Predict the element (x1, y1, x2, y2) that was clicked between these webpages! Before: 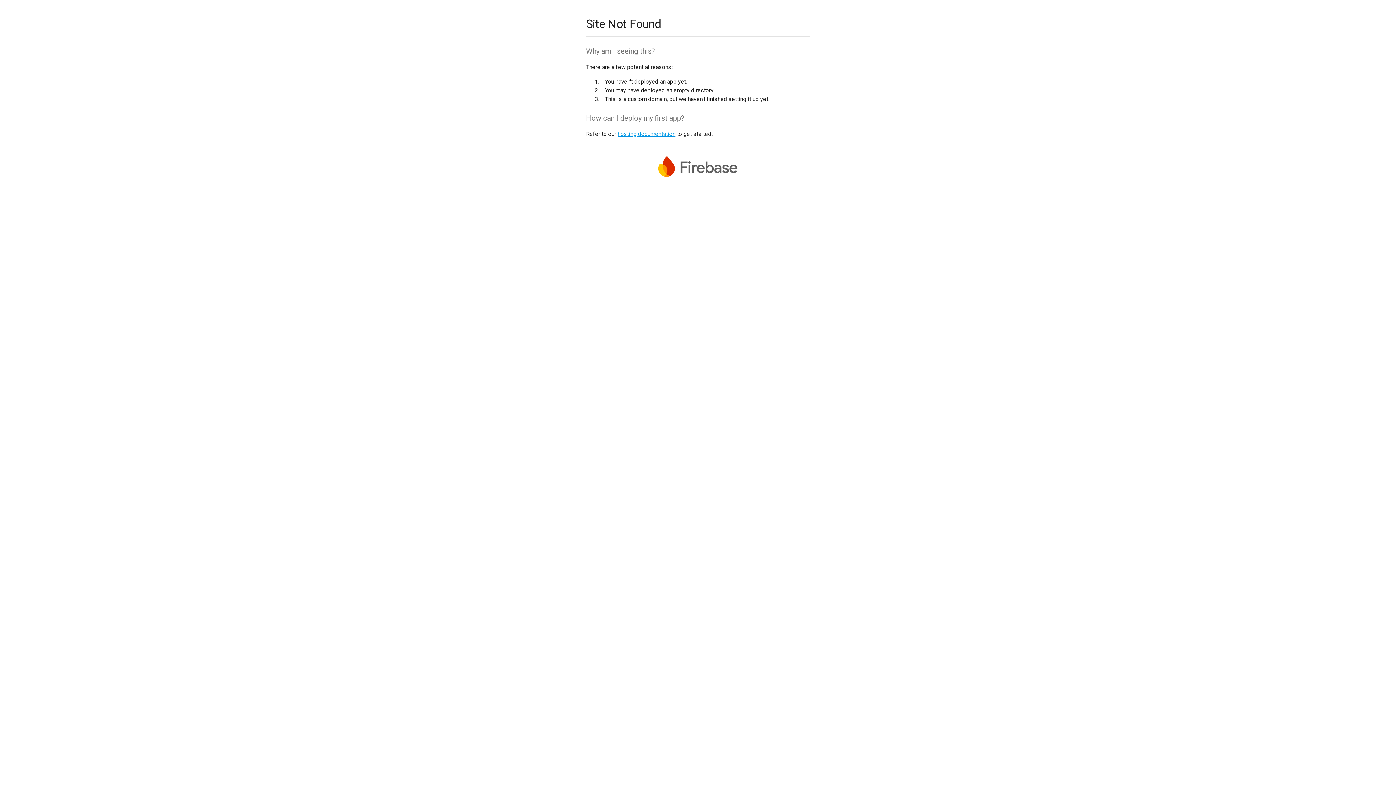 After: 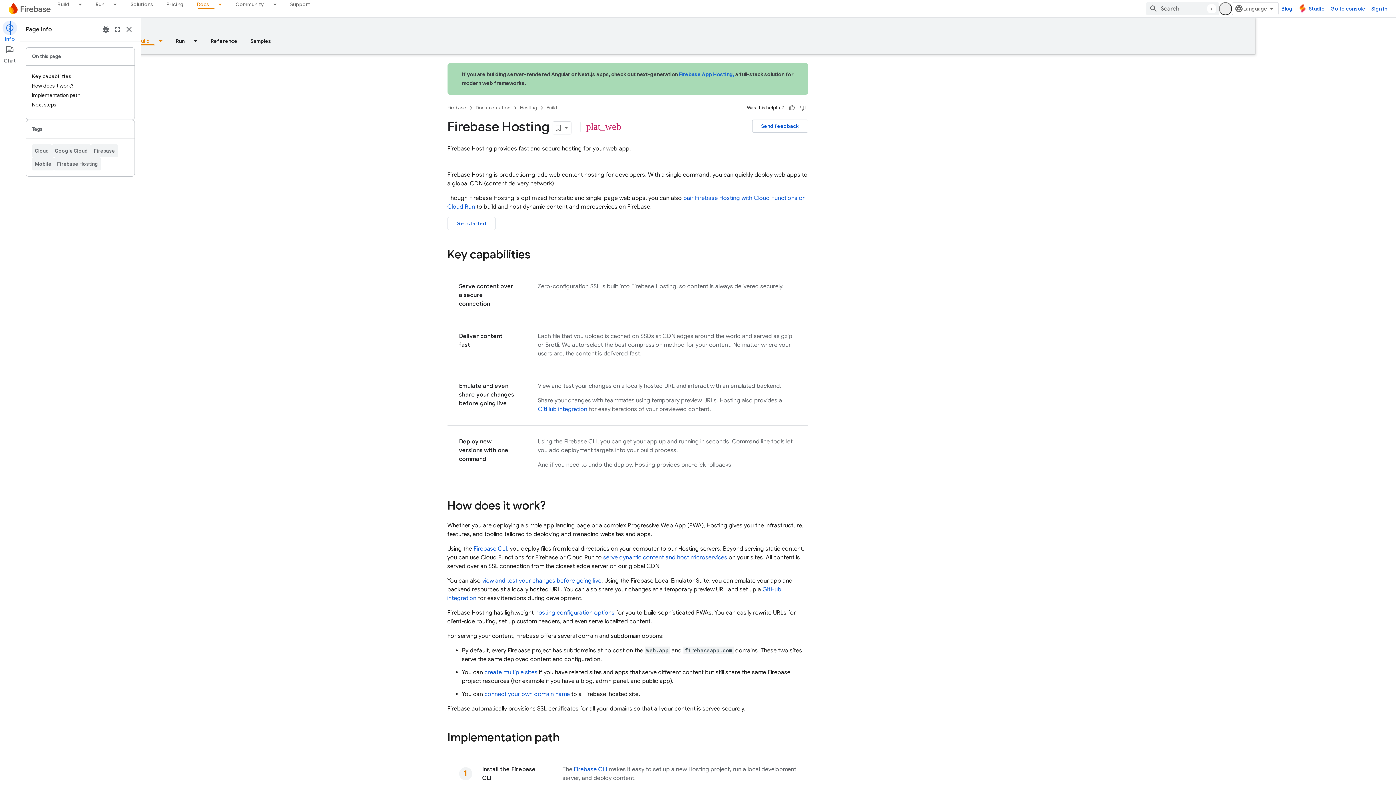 Action: label: hosting documentation bbox: (617, 130, 675, 137)